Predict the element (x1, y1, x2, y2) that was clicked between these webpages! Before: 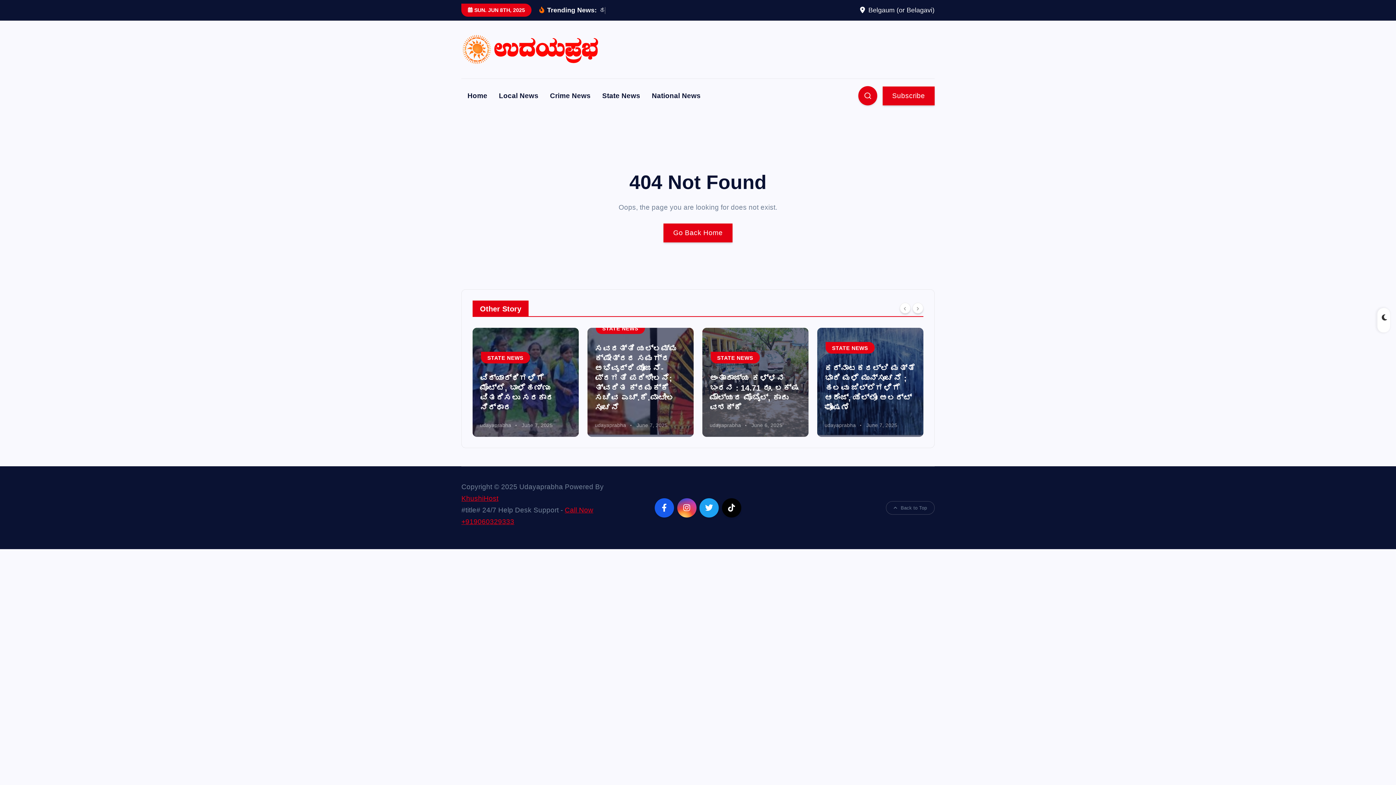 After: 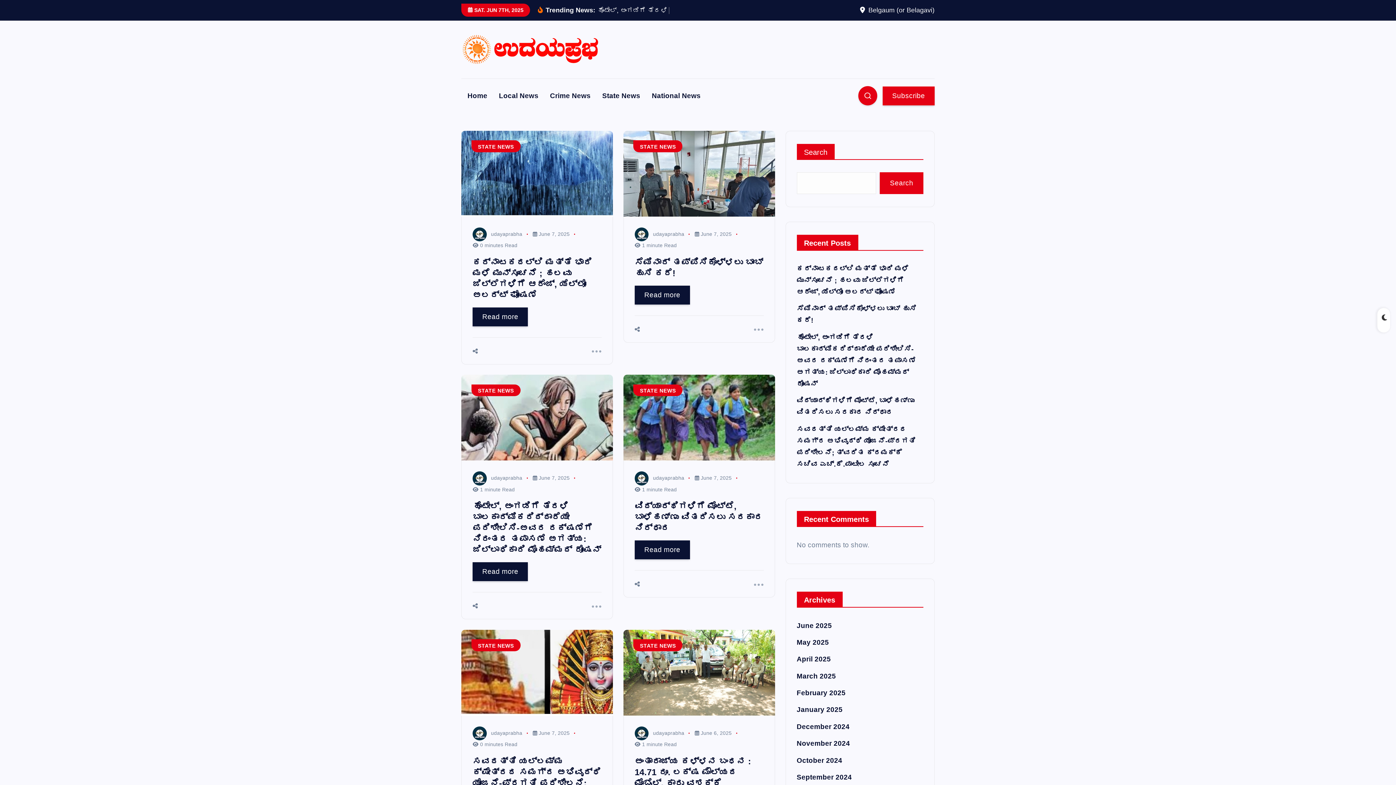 Action: bbox: (824, 444, 856, 450) label: udayaprabha